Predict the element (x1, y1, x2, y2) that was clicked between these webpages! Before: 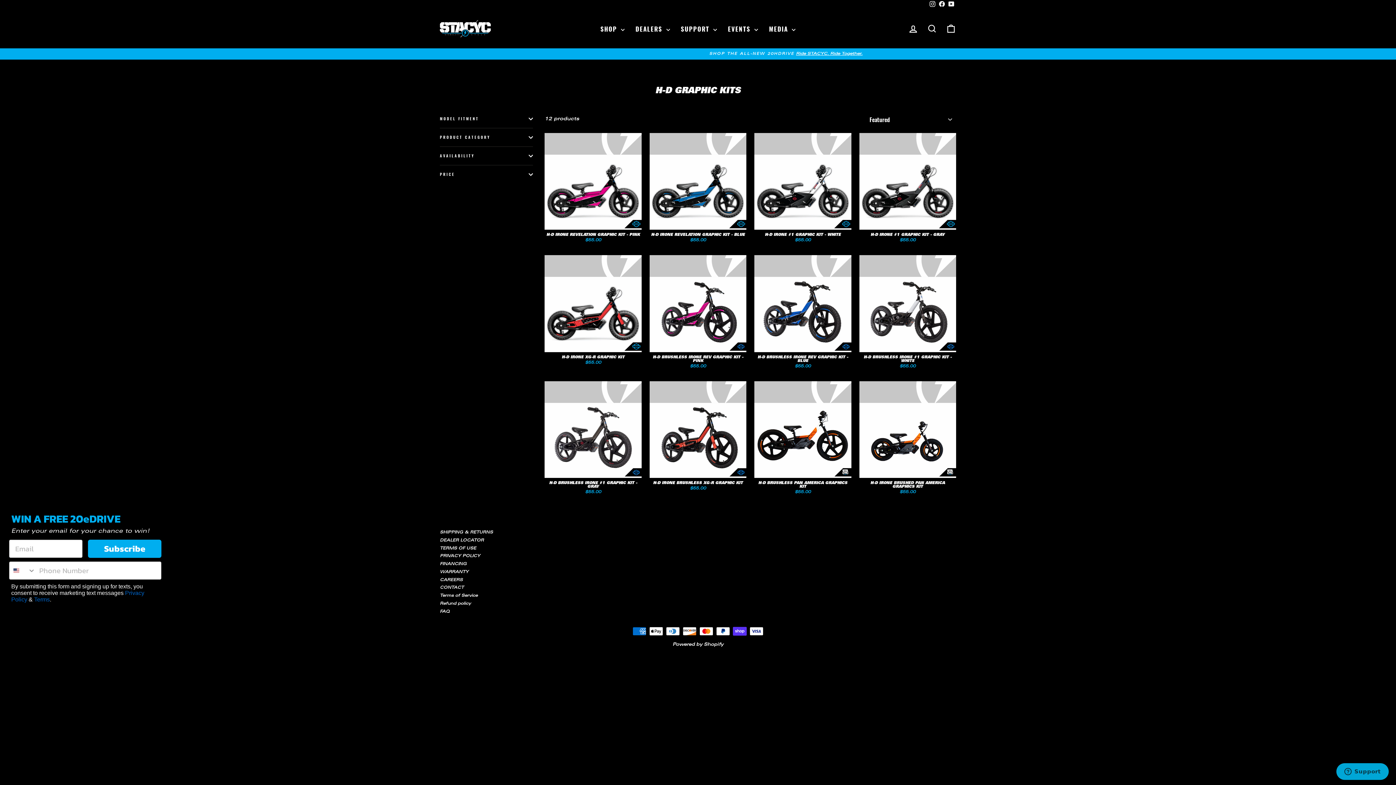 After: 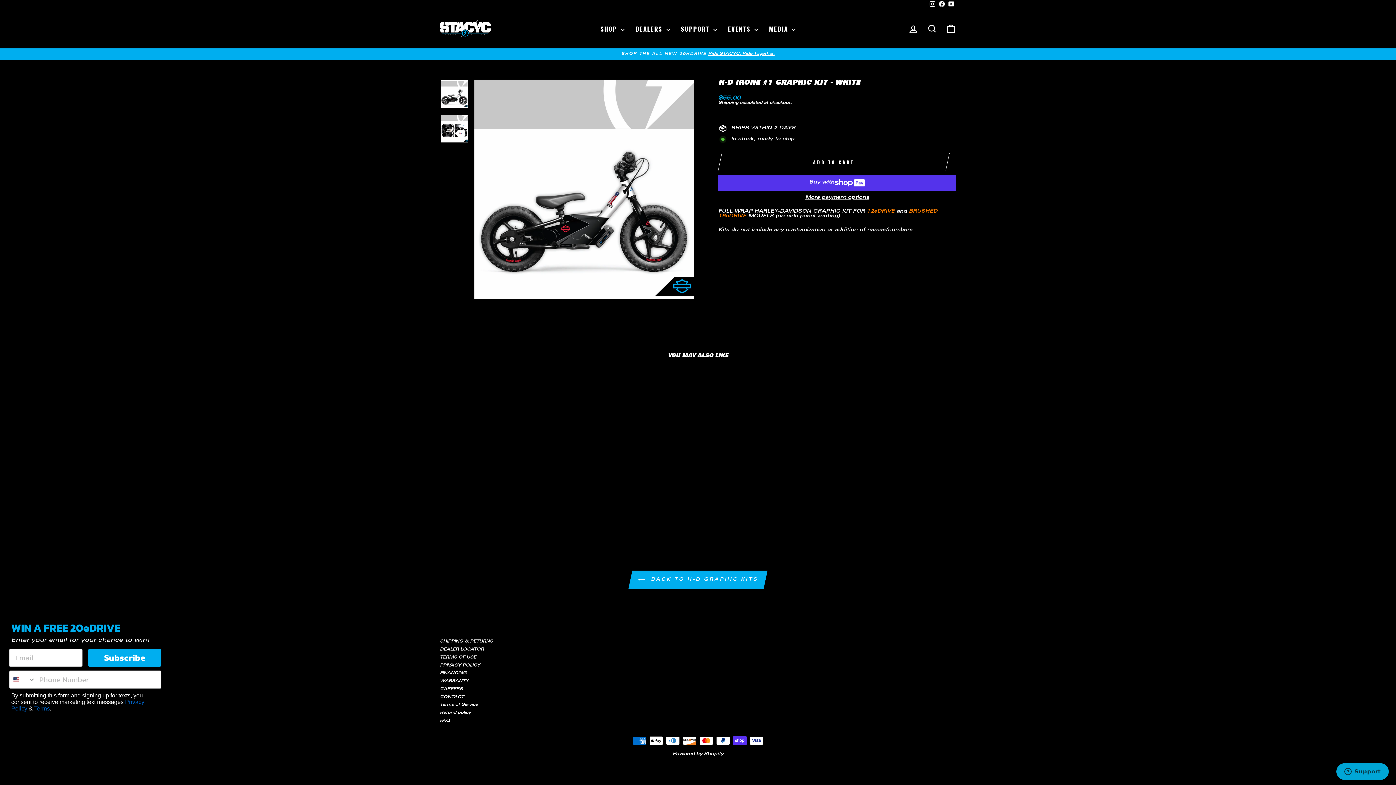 Action: bbox: (754, 229, 851, 244) label: H-D IRONE #1 GRAPHIC KIT - WHITE
$55.00